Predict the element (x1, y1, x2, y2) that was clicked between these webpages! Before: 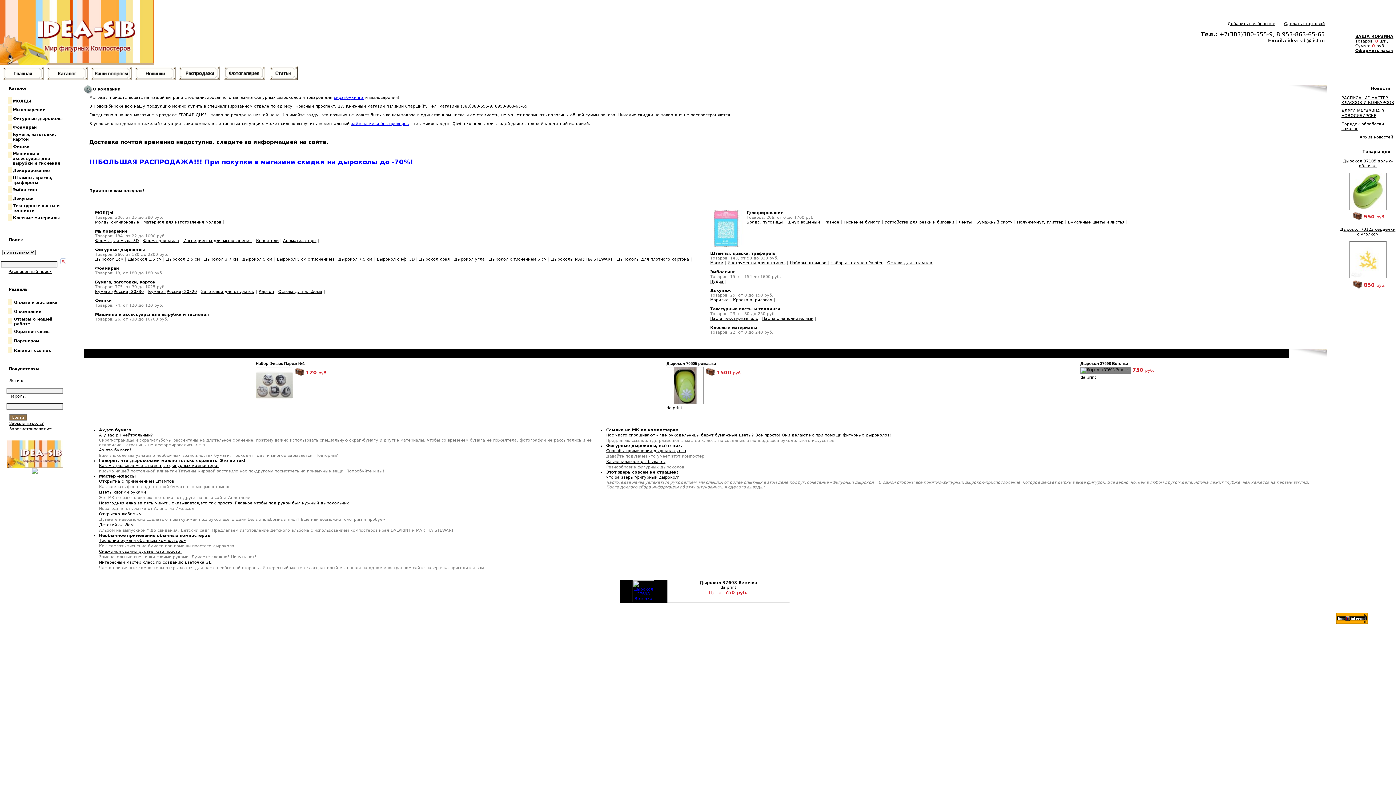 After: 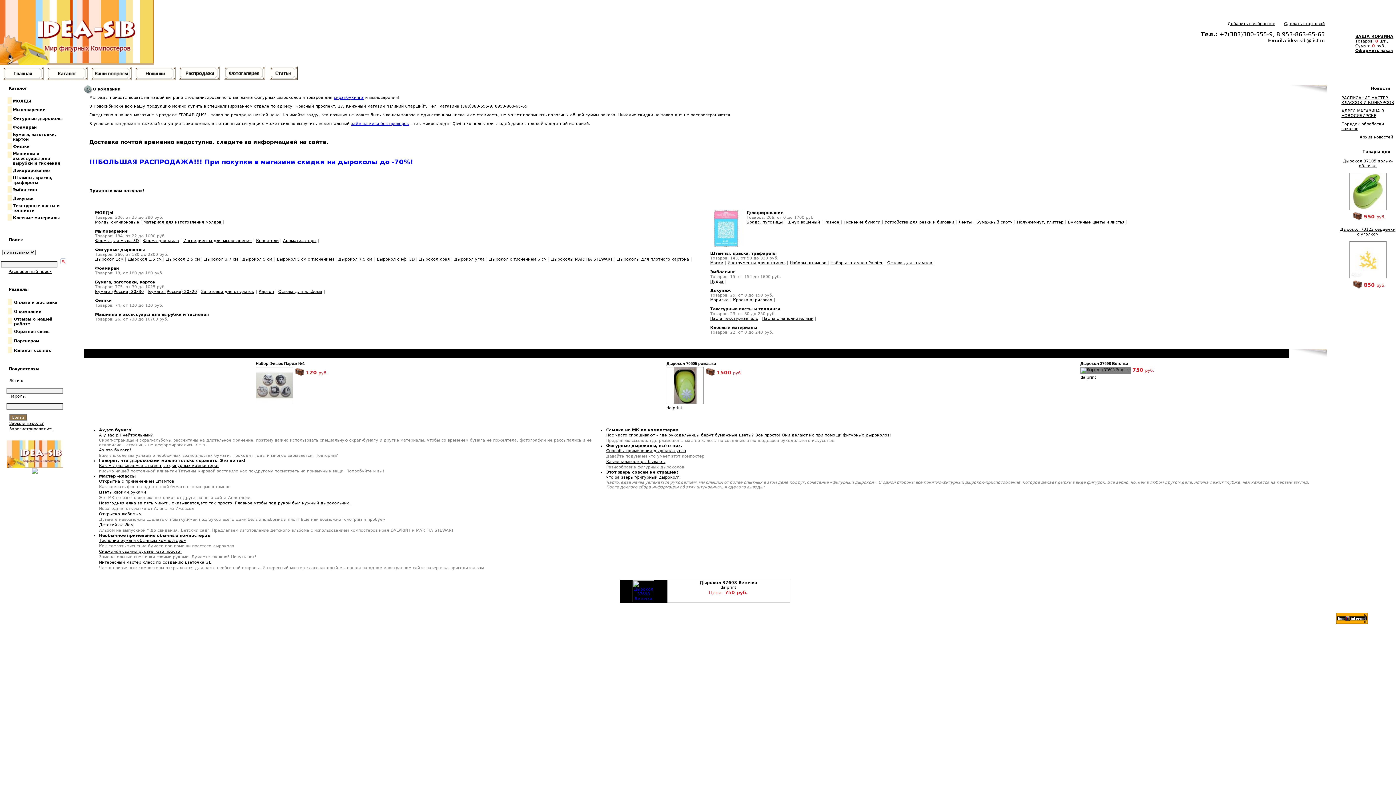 Action: label: Новогодняя елка за пять минут...оказывается,это так просто! Главное,чтобы под рукой был нужный дырокольчик! bbox: (99, 501, 350, 505)